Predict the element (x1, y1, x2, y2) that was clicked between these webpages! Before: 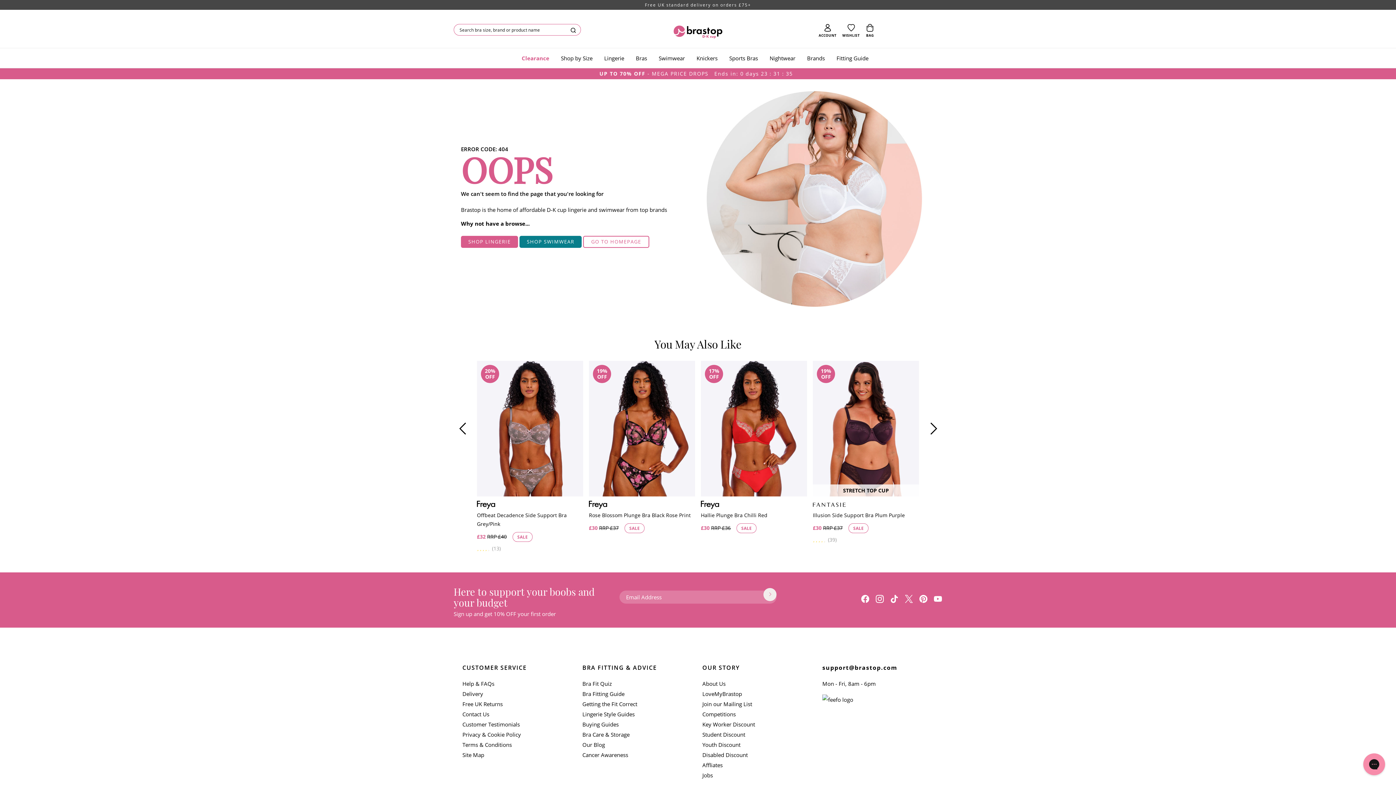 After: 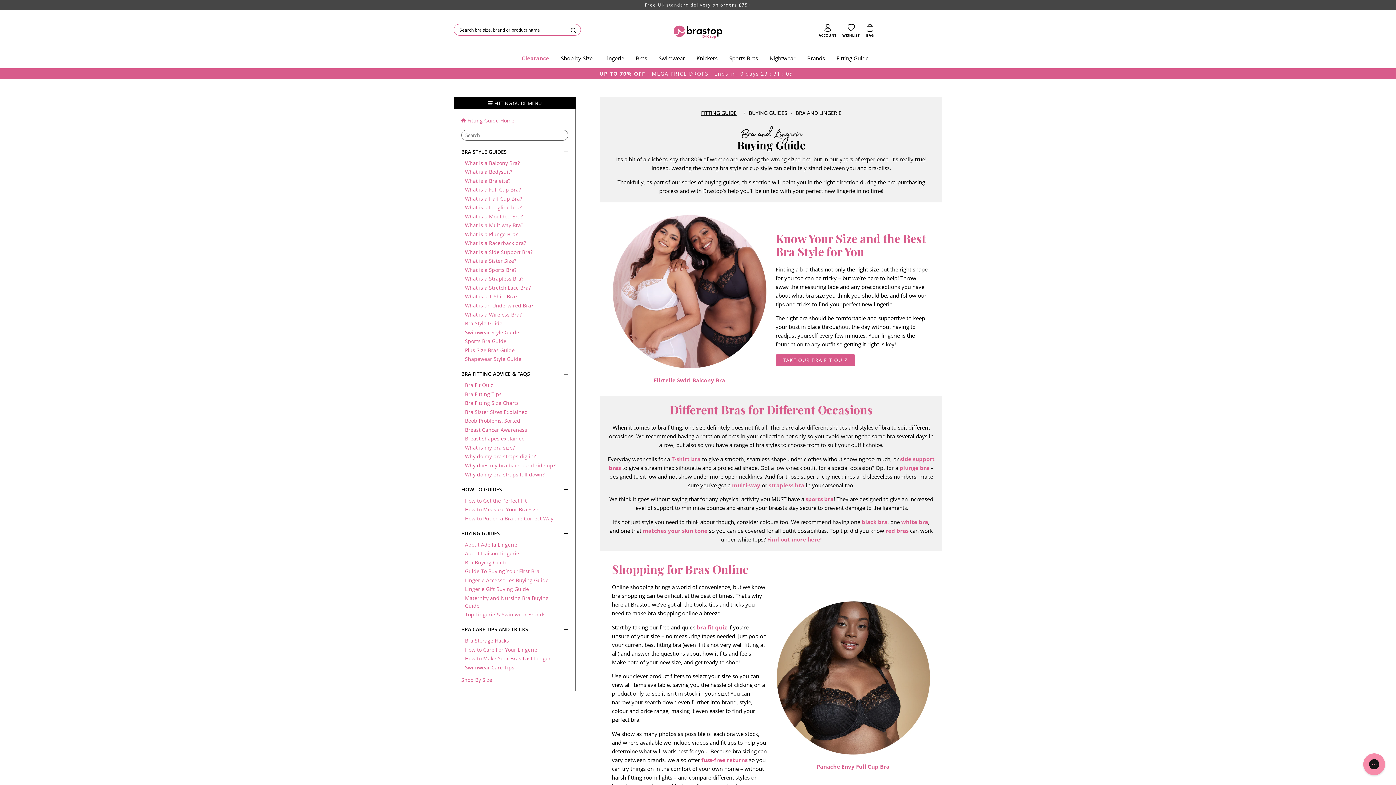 Action: bbox: (582, 658, 618, 665) label: Buying Guides